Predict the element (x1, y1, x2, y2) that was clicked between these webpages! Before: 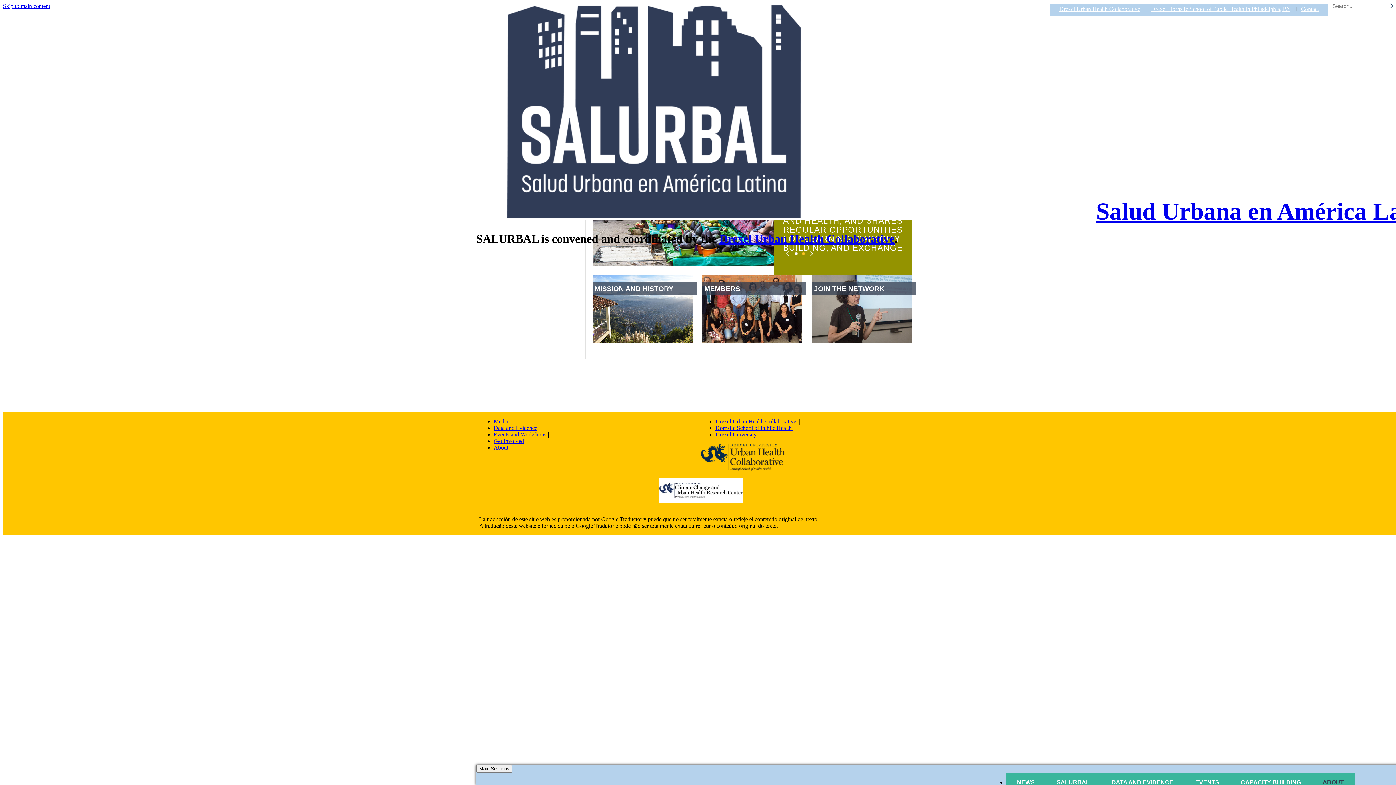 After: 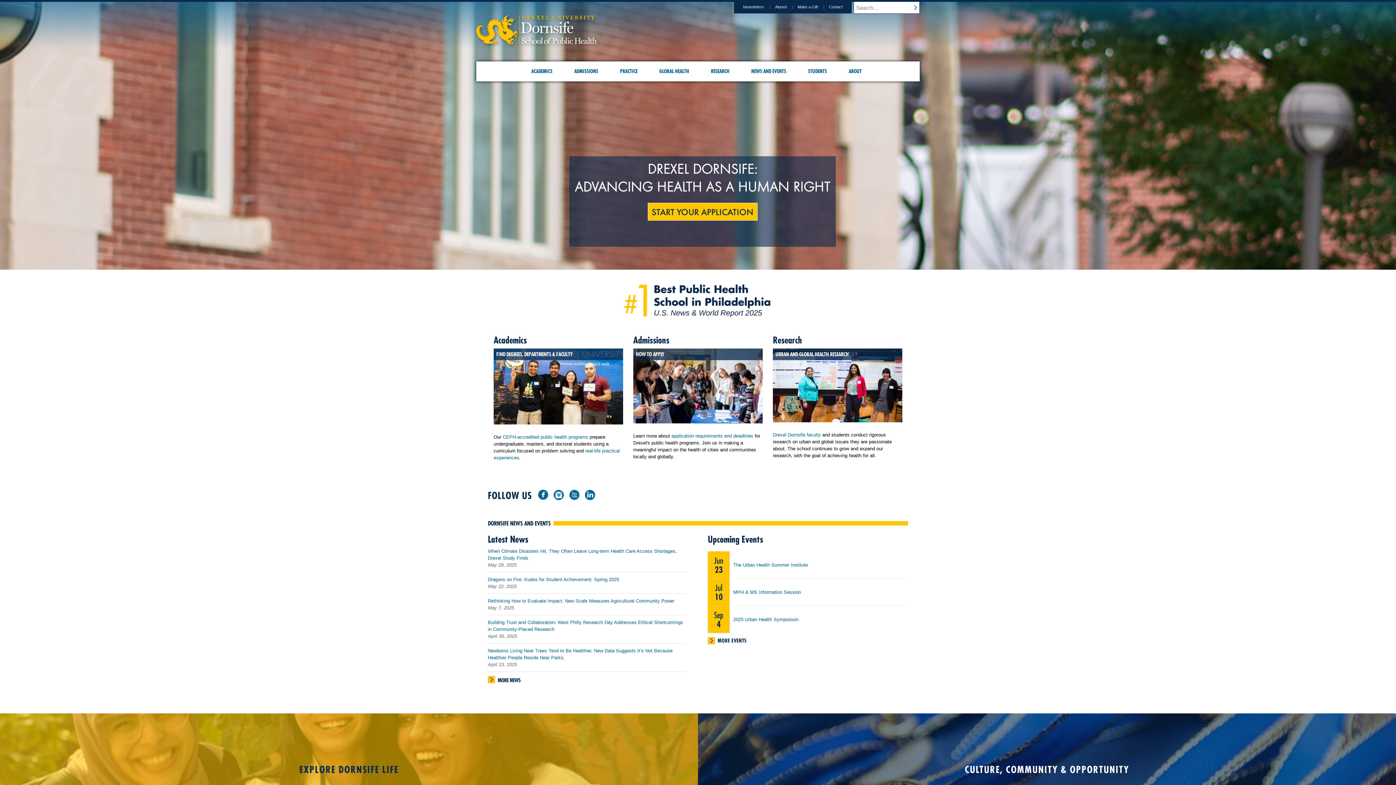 Action: label: Dornsife School of Public Health  bbox: (715, 424, 793, 431)